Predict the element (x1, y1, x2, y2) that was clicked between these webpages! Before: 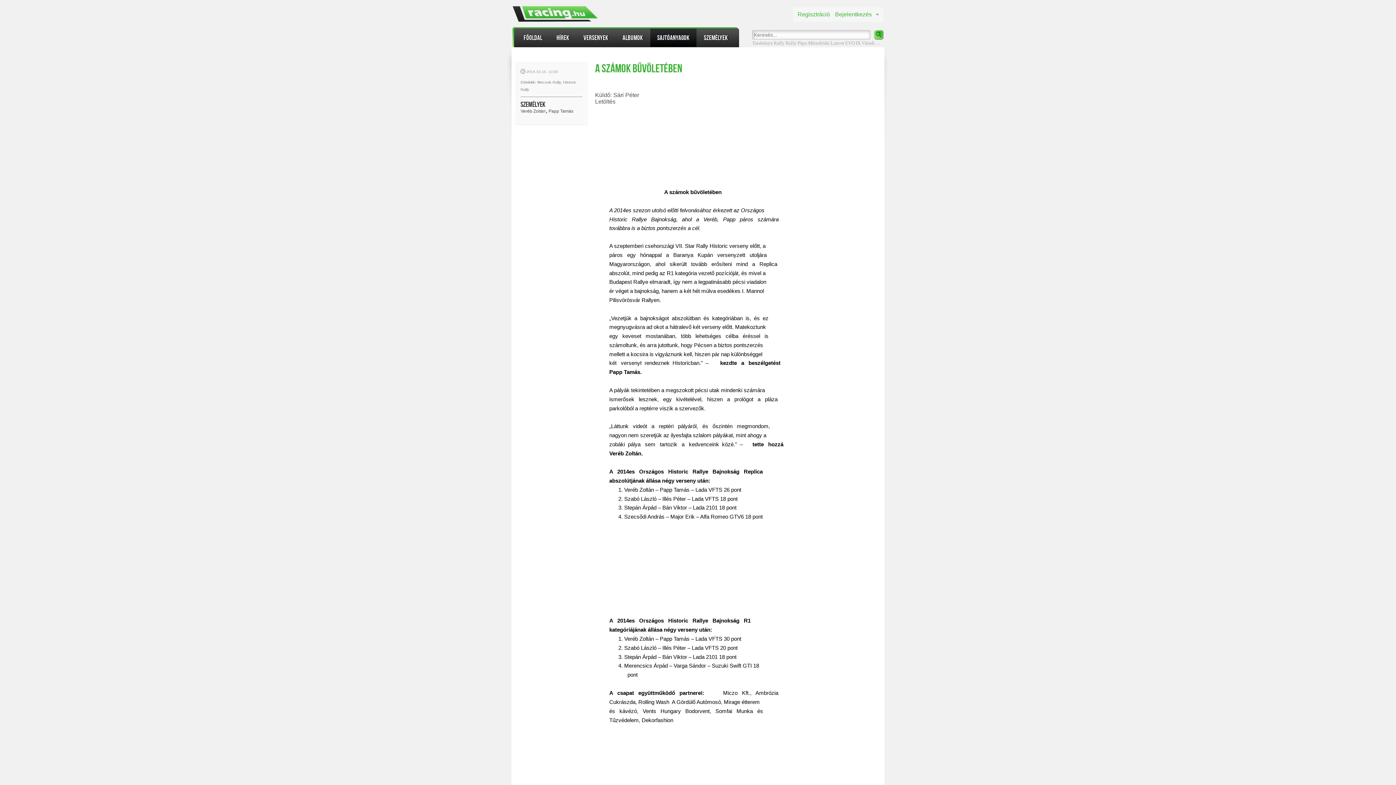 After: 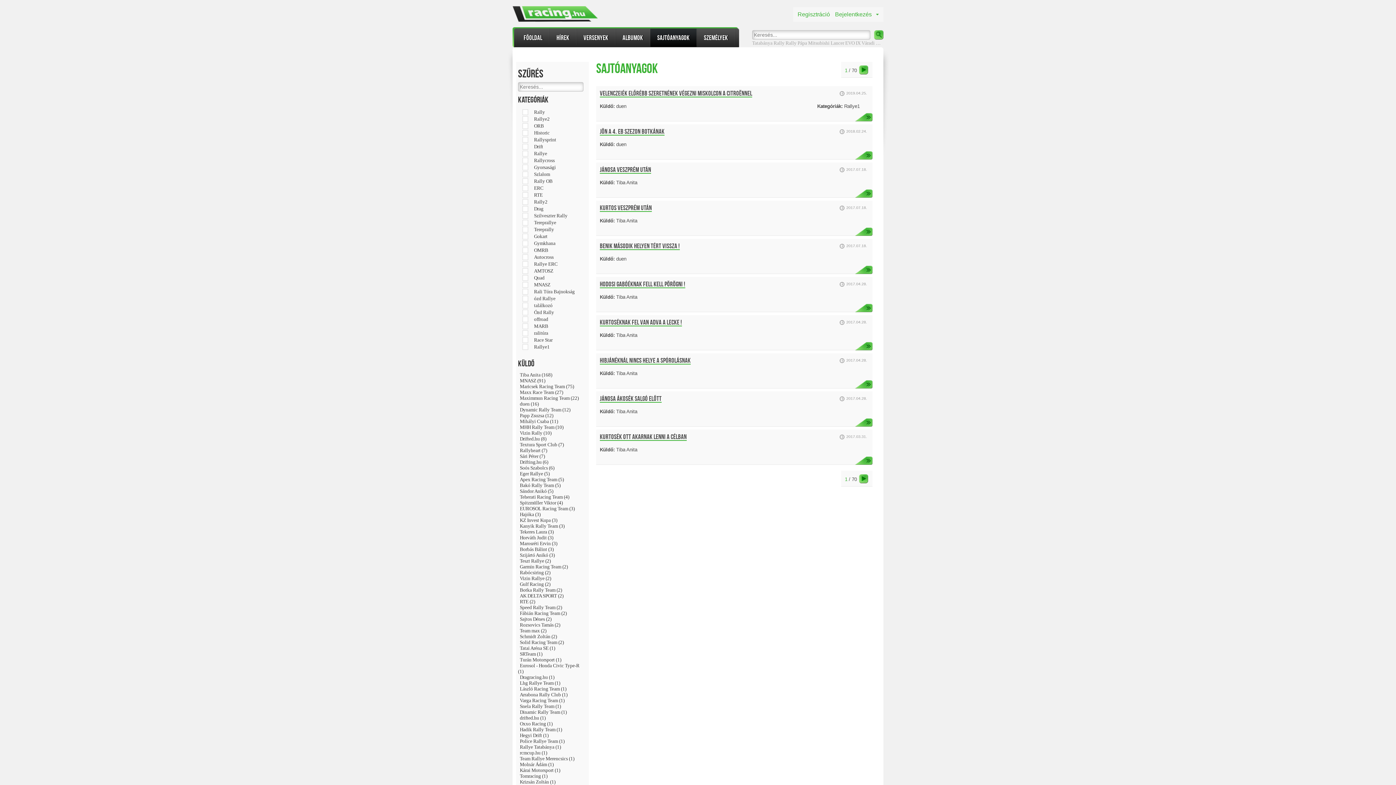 Action: label: Sajtóanyagok bbox: (650, 33, 696, 41)